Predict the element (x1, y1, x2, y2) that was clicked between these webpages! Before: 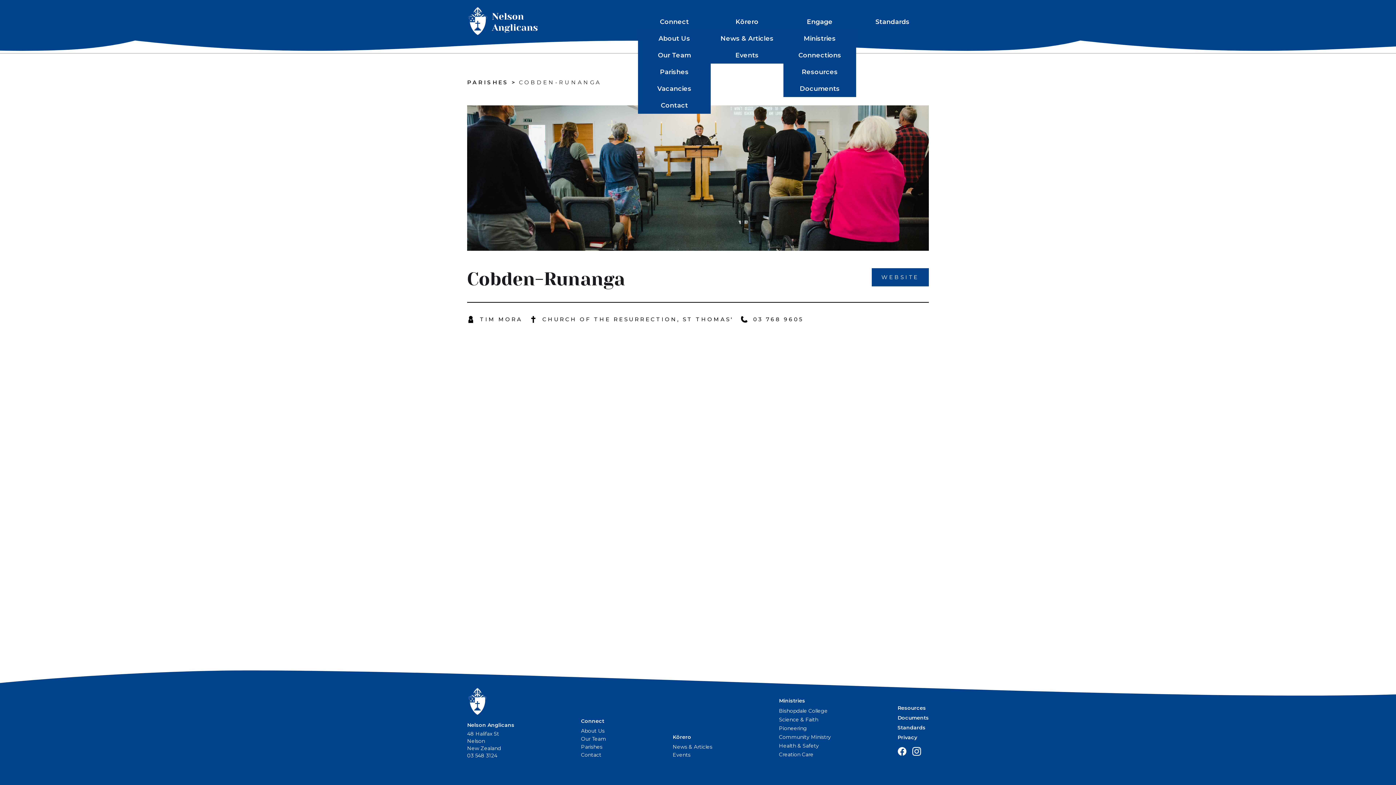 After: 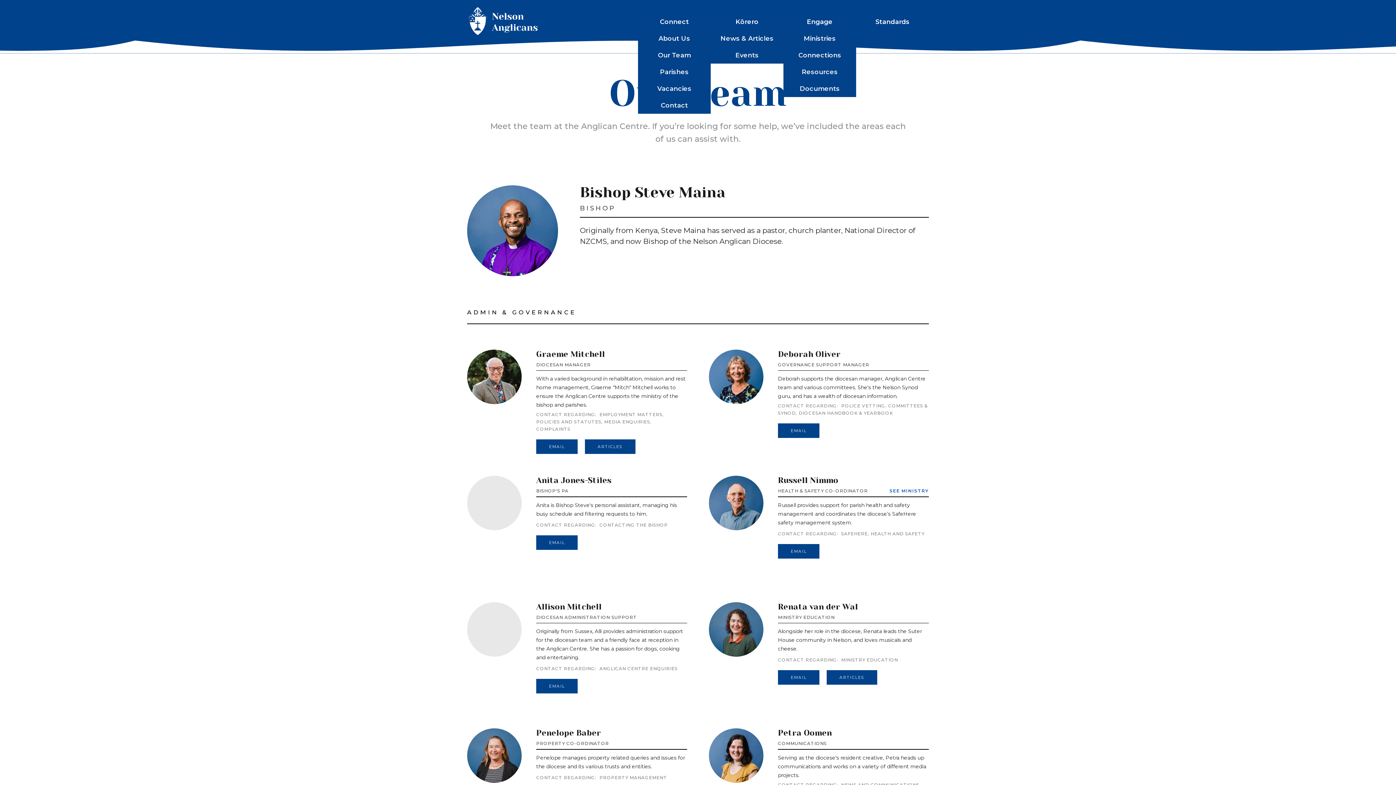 Action: label: Our Team bbox: (581, 735, 606, 743)